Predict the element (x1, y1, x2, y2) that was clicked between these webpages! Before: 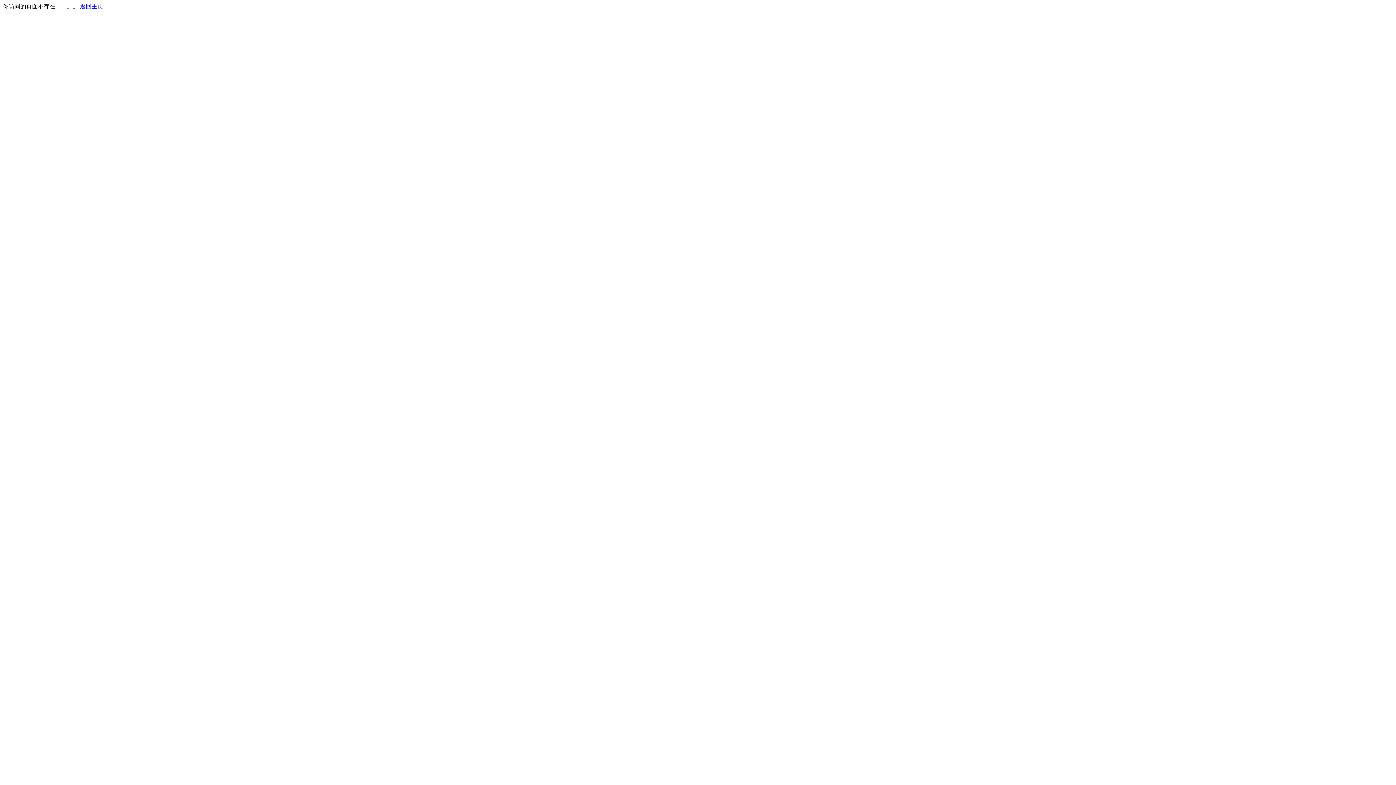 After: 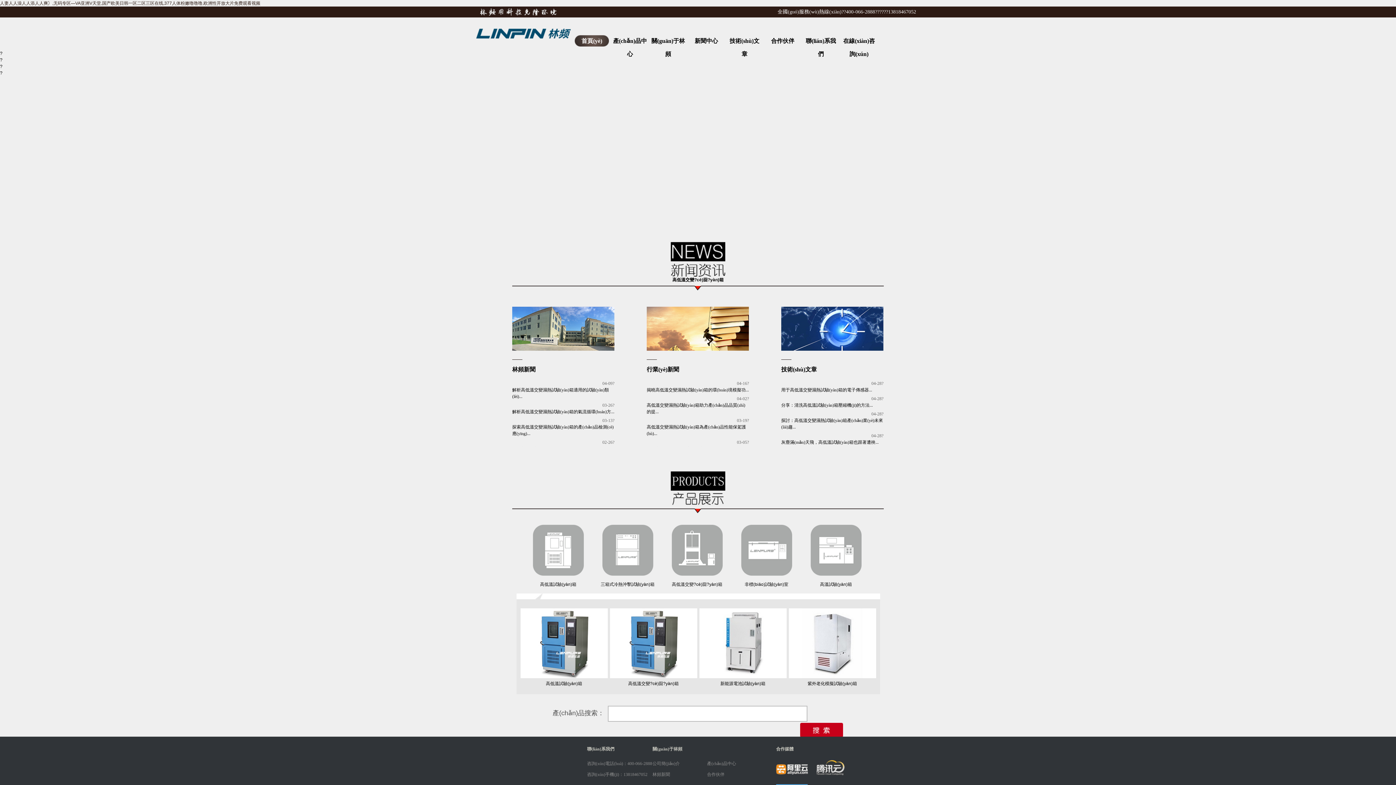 Action: label: 返回主页 bbox: (80, 3, 103, 9)